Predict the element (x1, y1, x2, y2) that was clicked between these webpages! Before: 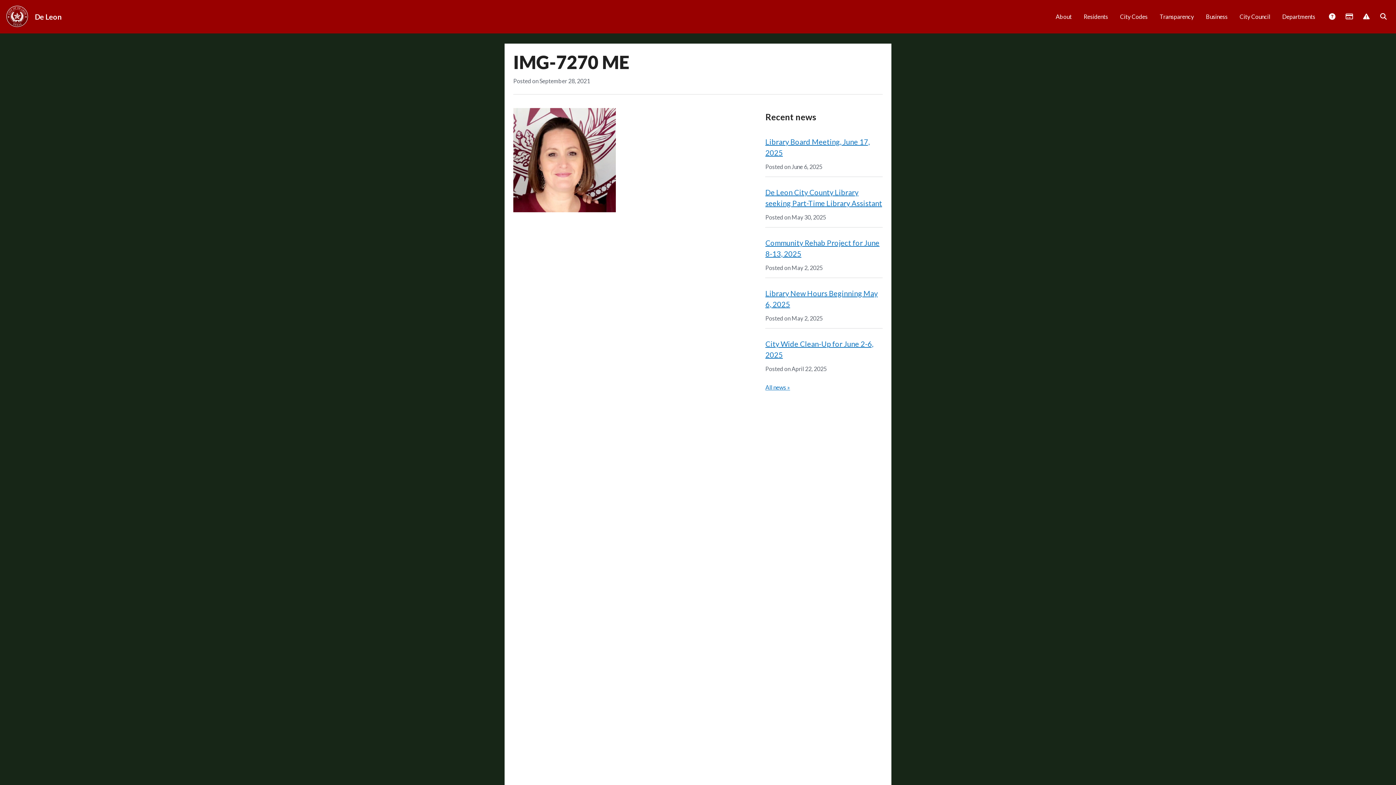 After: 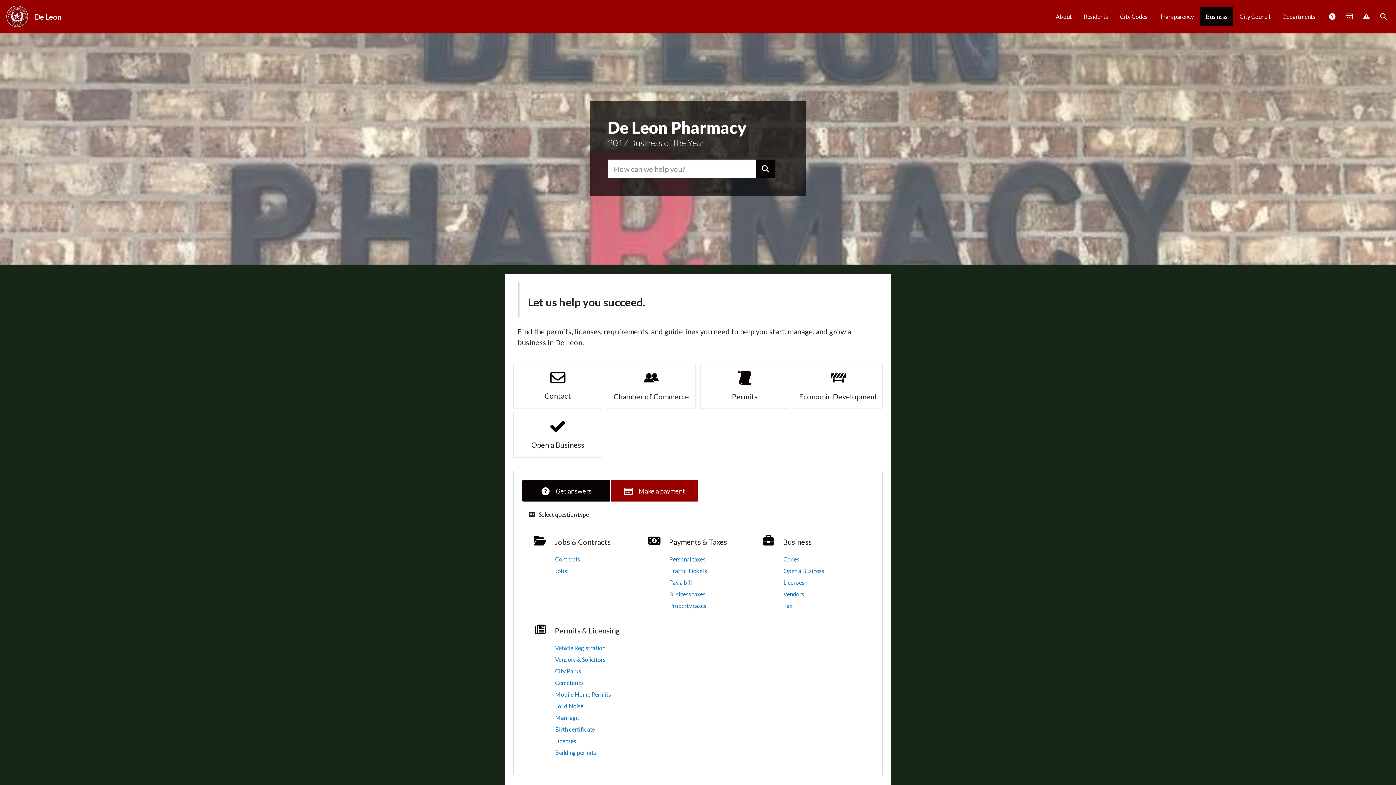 Action: bbox: (1200, 7, 1233, 26) label: Business